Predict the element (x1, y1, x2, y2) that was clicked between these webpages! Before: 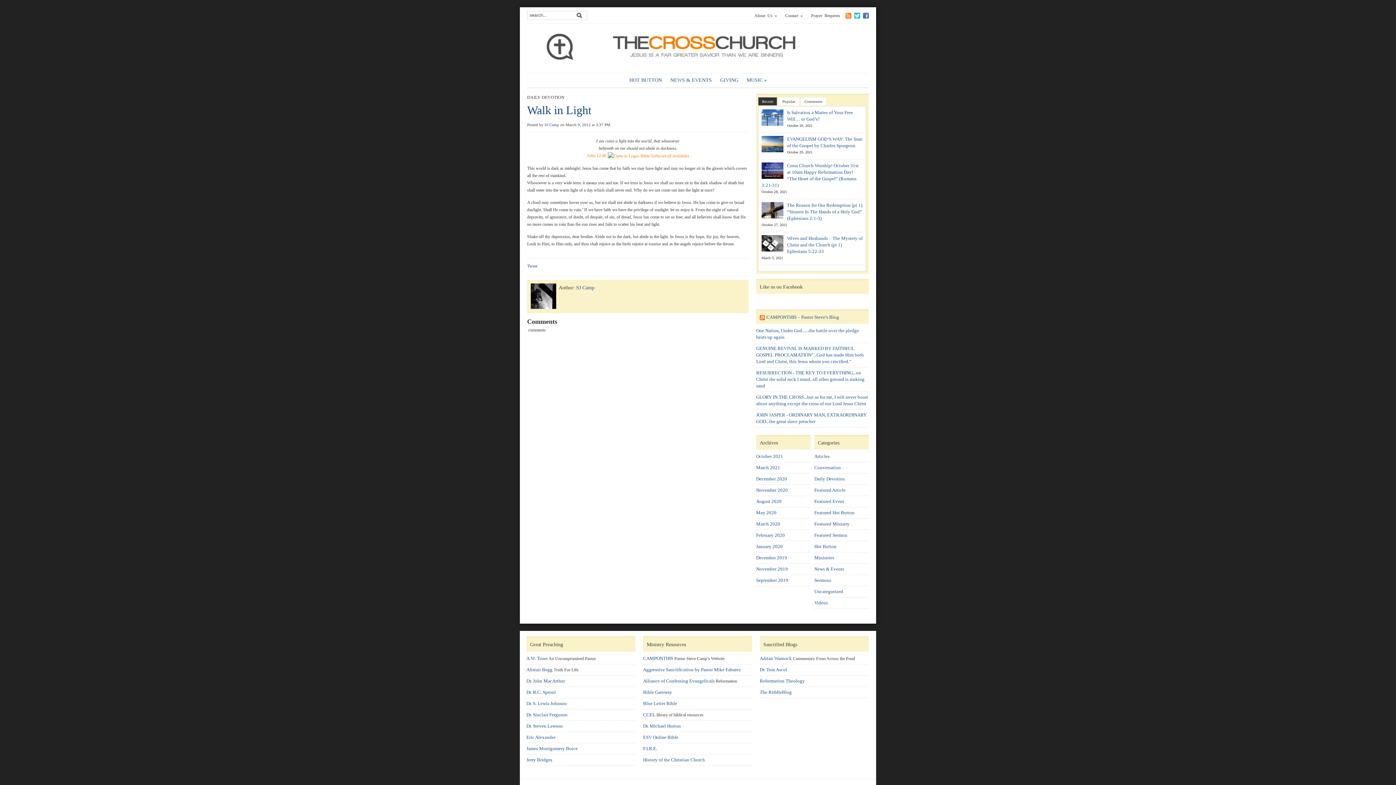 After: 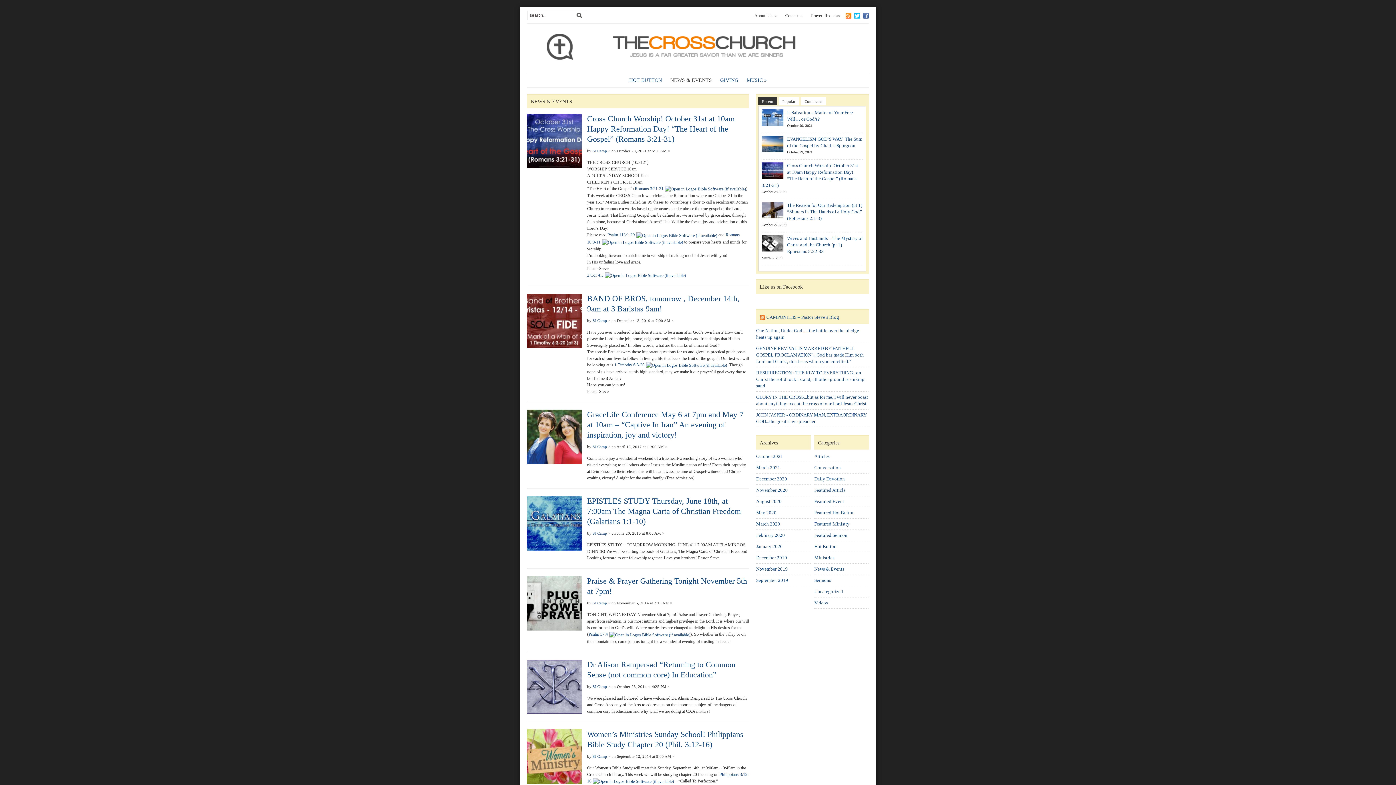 Action: bbox: (814, 566, 844, 572) label: News & Events